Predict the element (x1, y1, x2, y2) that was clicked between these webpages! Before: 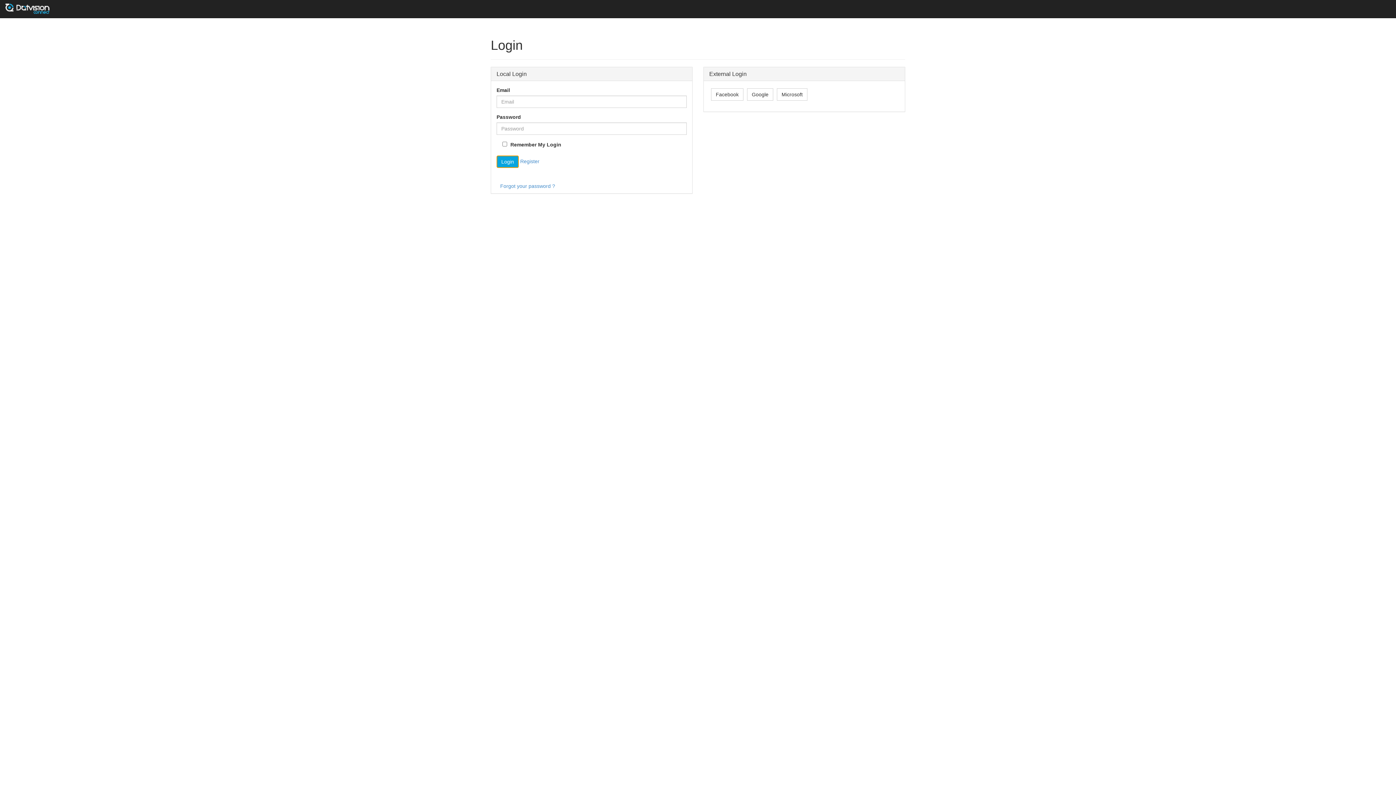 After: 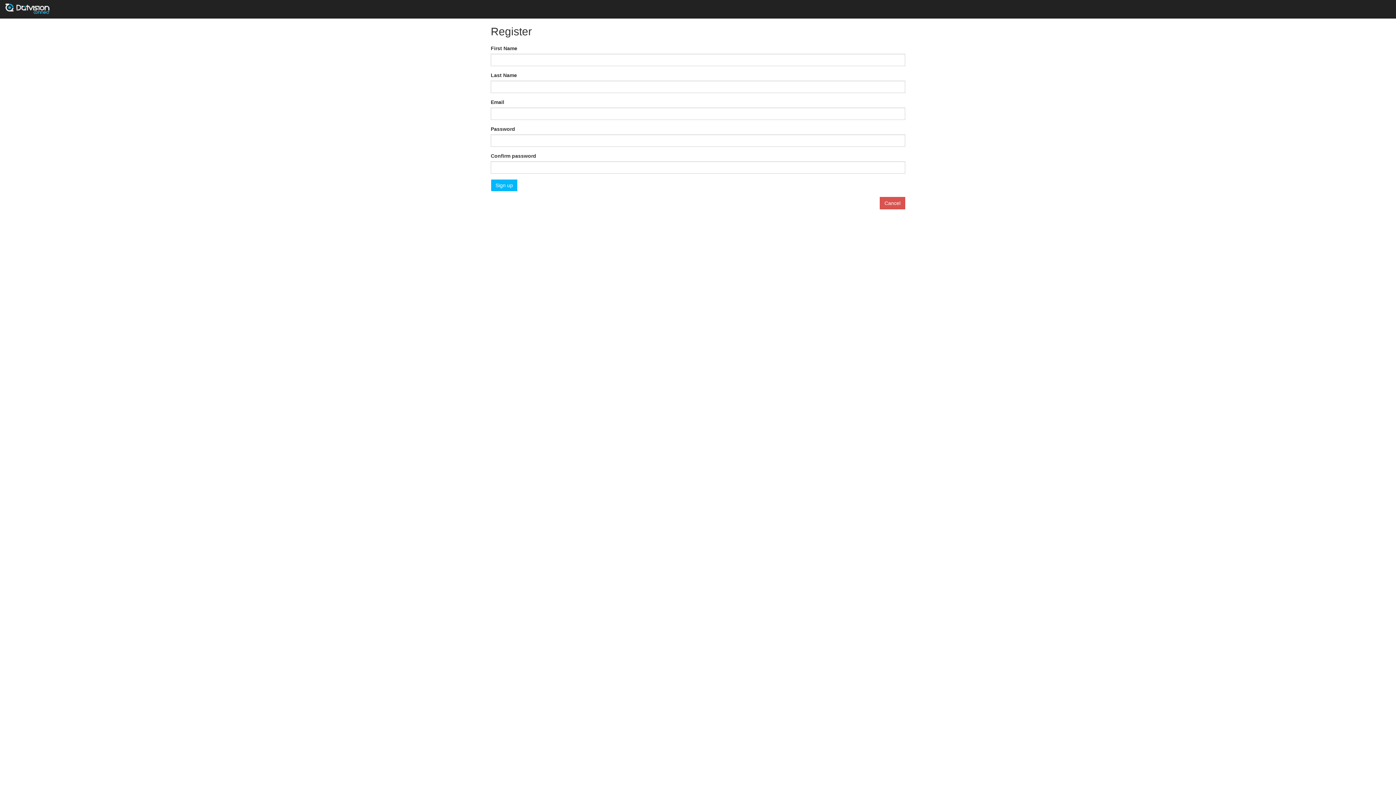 Action: bbox: (520, 158, 539, 164) label: Register